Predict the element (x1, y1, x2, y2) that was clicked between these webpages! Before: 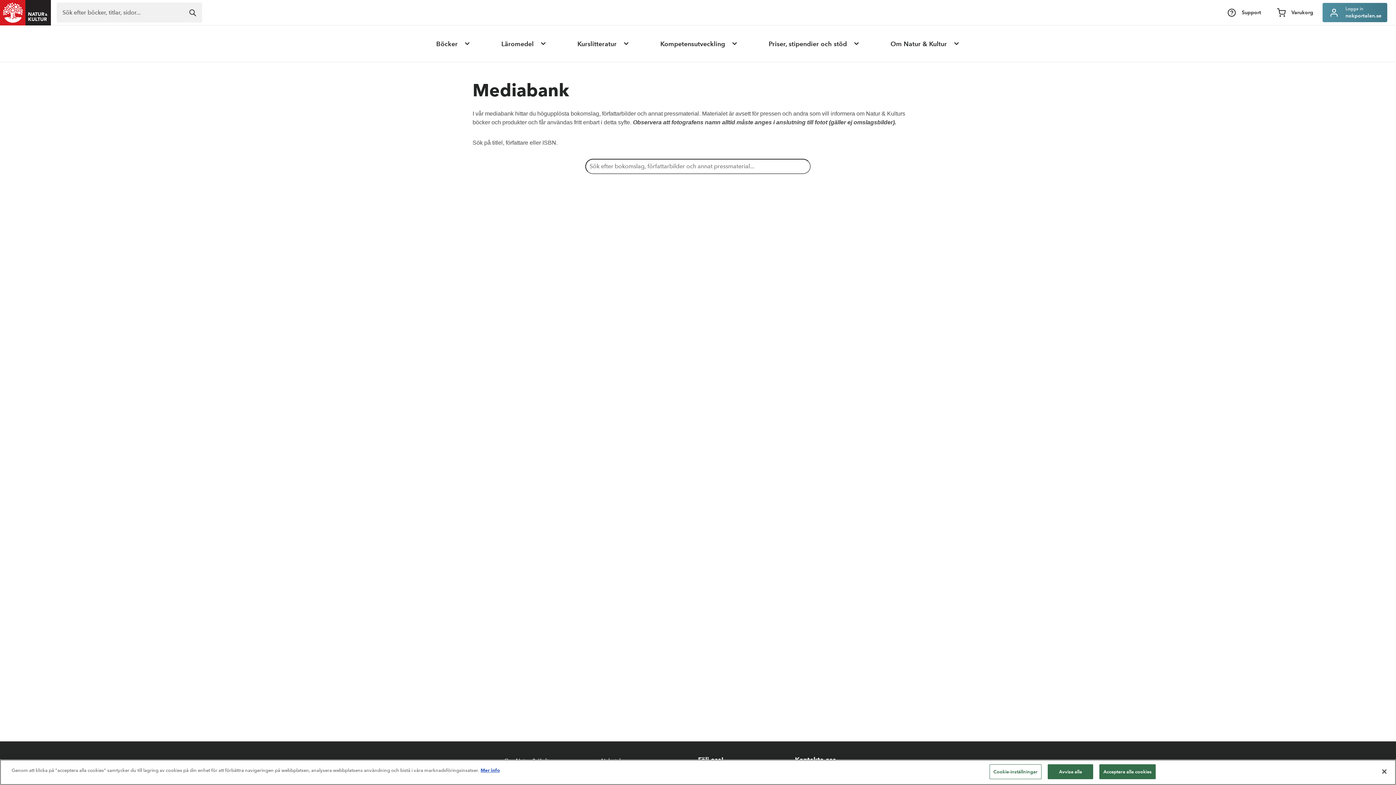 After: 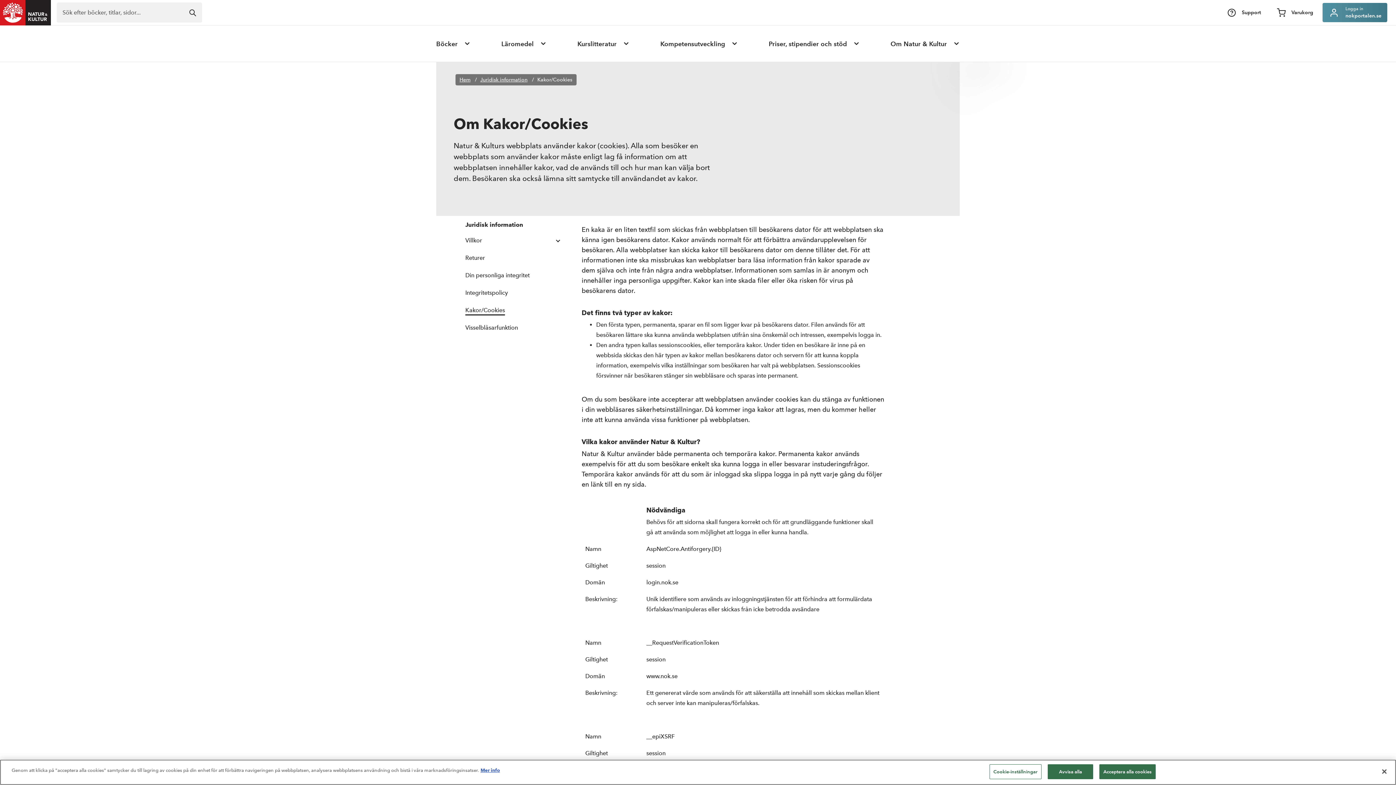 Action: bbox: (480, 767, 500, 773) label: Mer information om ditt dataskydd